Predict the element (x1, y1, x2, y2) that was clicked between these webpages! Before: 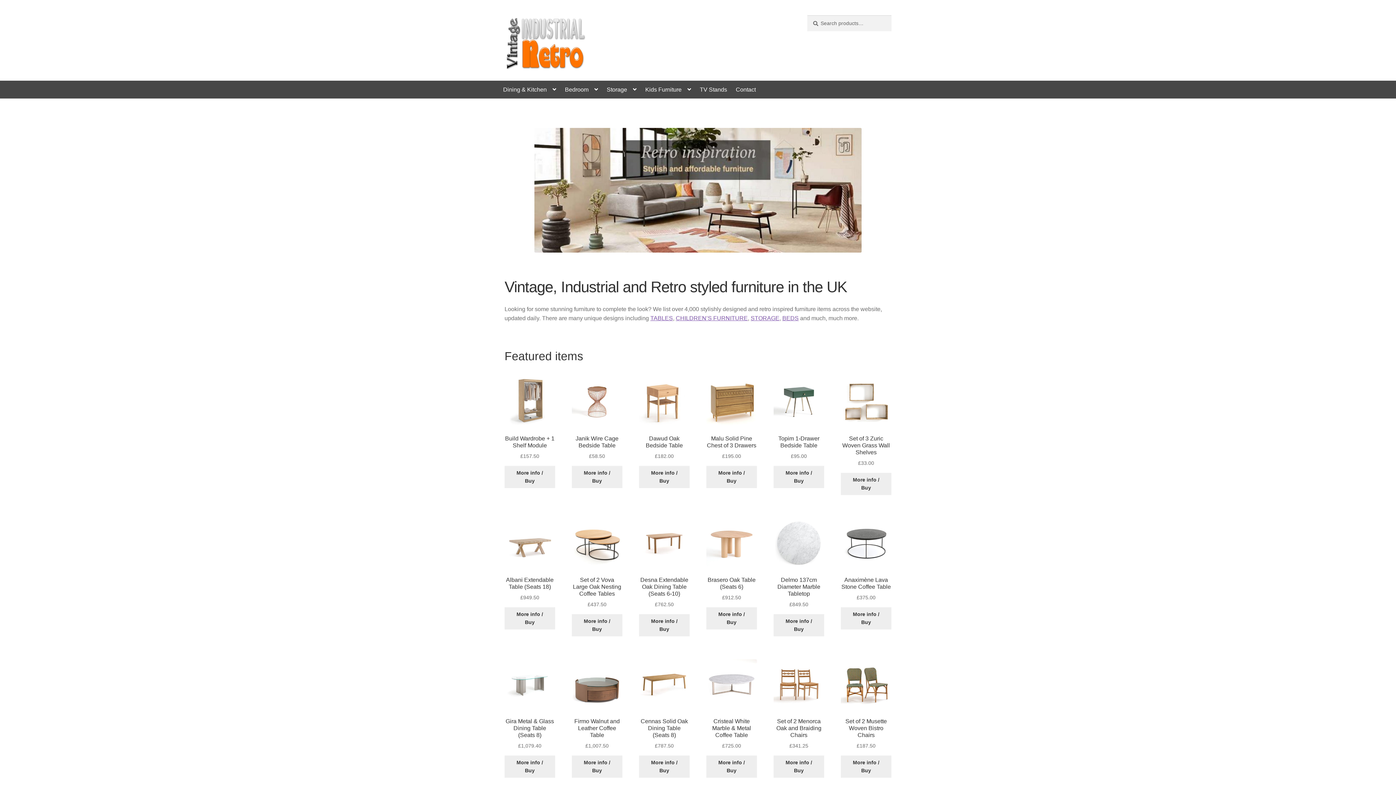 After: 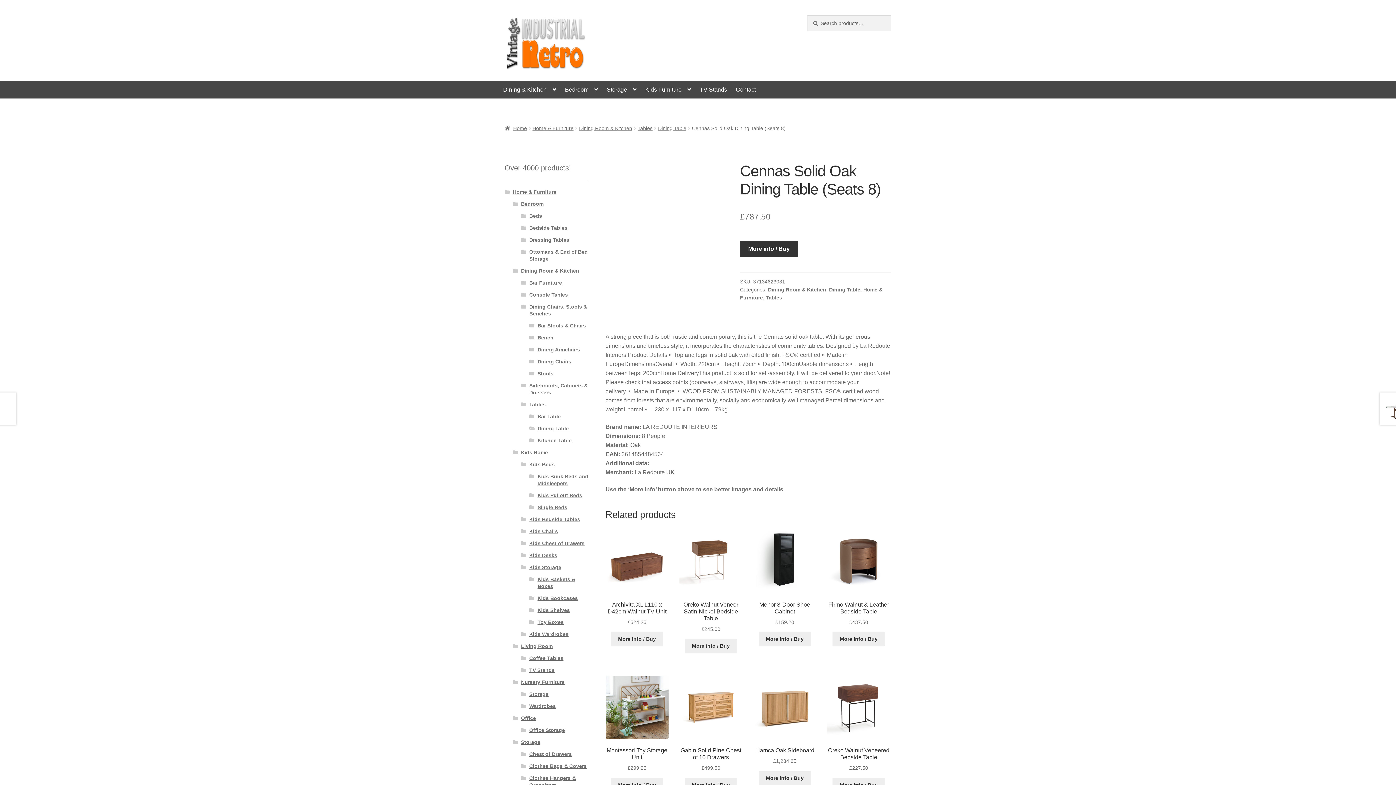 Action: bbox: (639, 659, 689, 750) label: Cennas Solid Oak Dining Table (Seats 8)
£787.50